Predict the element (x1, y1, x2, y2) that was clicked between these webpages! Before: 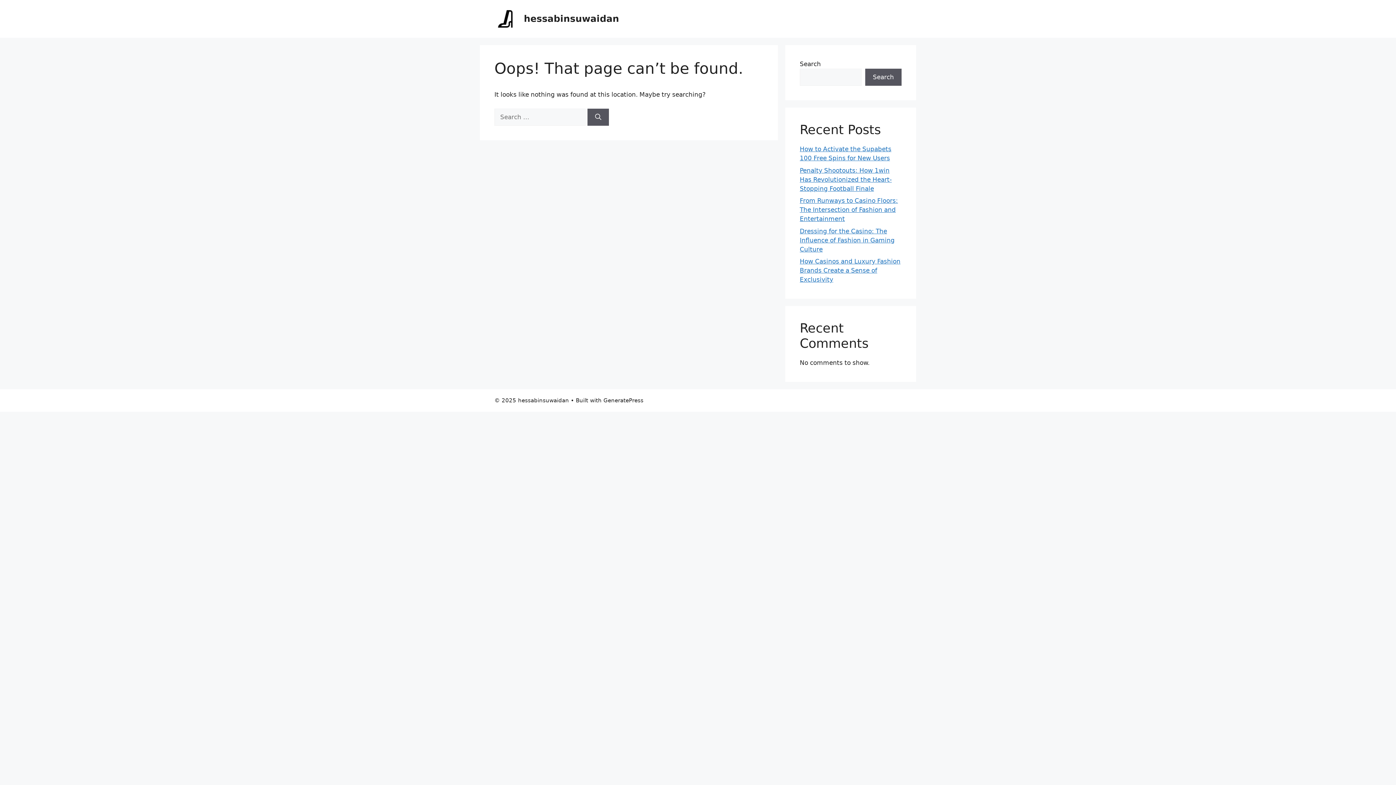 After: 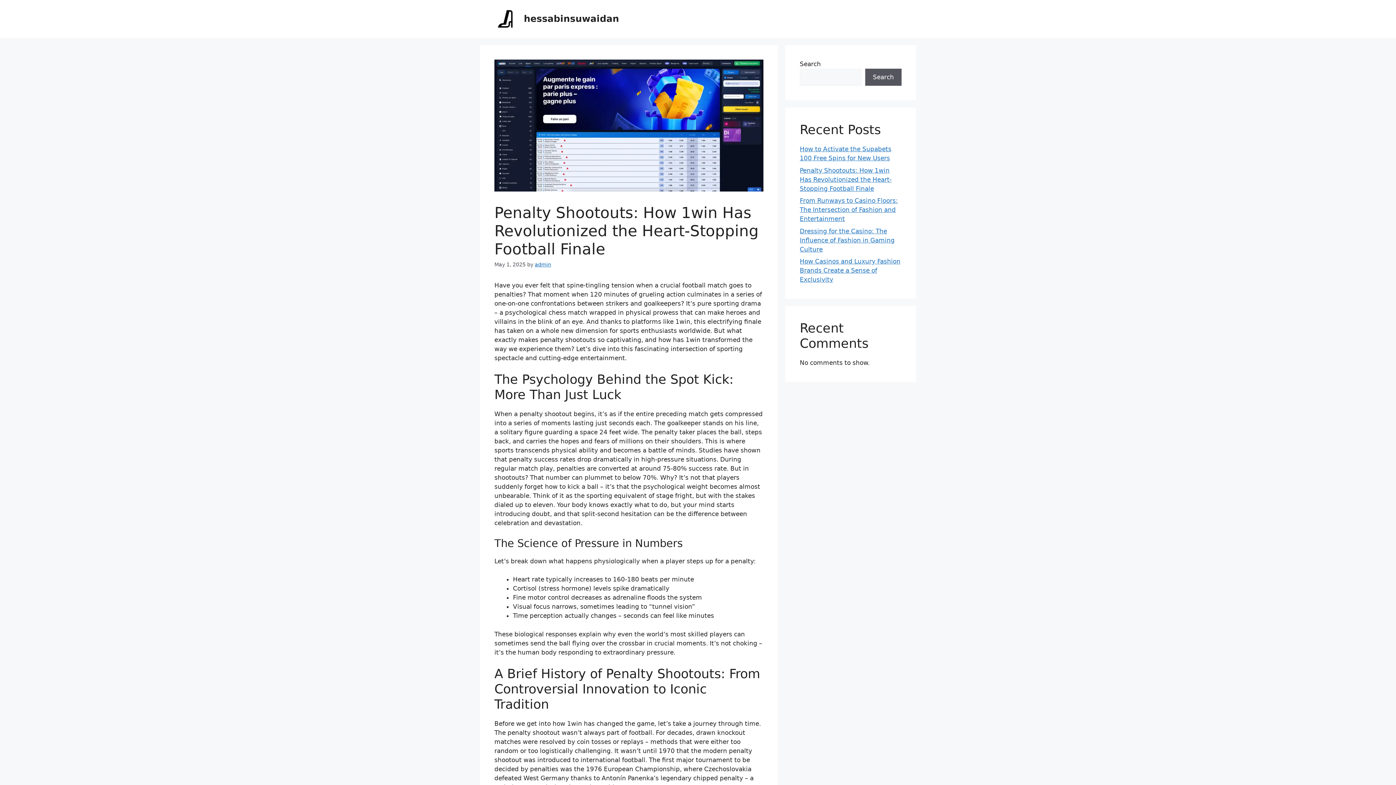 Action: label: Penalty Shootouts: How 1win Has Revolutionized the Heart-Stopping Football Finale bbox: (800, 166, 892, 192)